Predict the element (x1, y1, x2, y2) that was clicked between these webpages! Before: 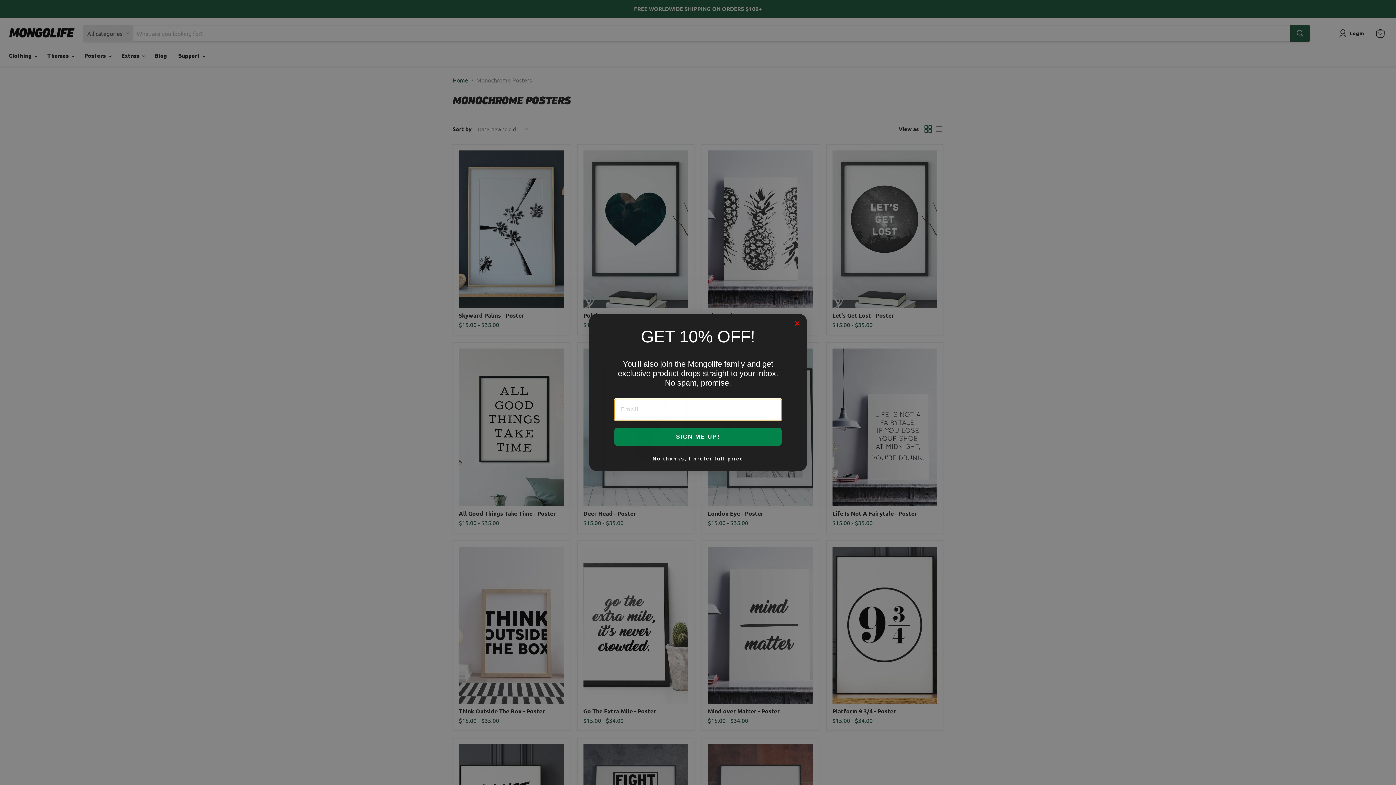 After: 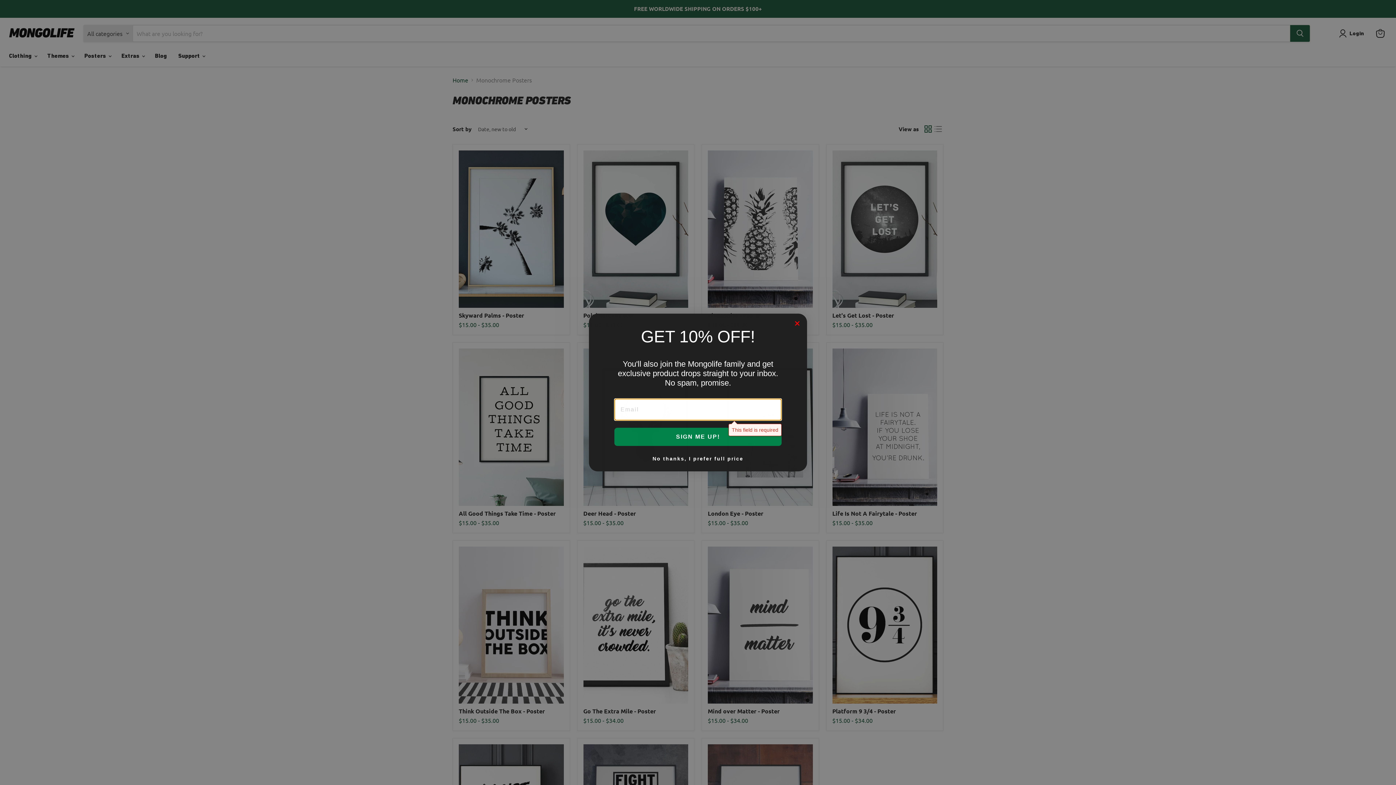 Action: label: SIGN ME UP! bbox: (614, 428, 781, 446)